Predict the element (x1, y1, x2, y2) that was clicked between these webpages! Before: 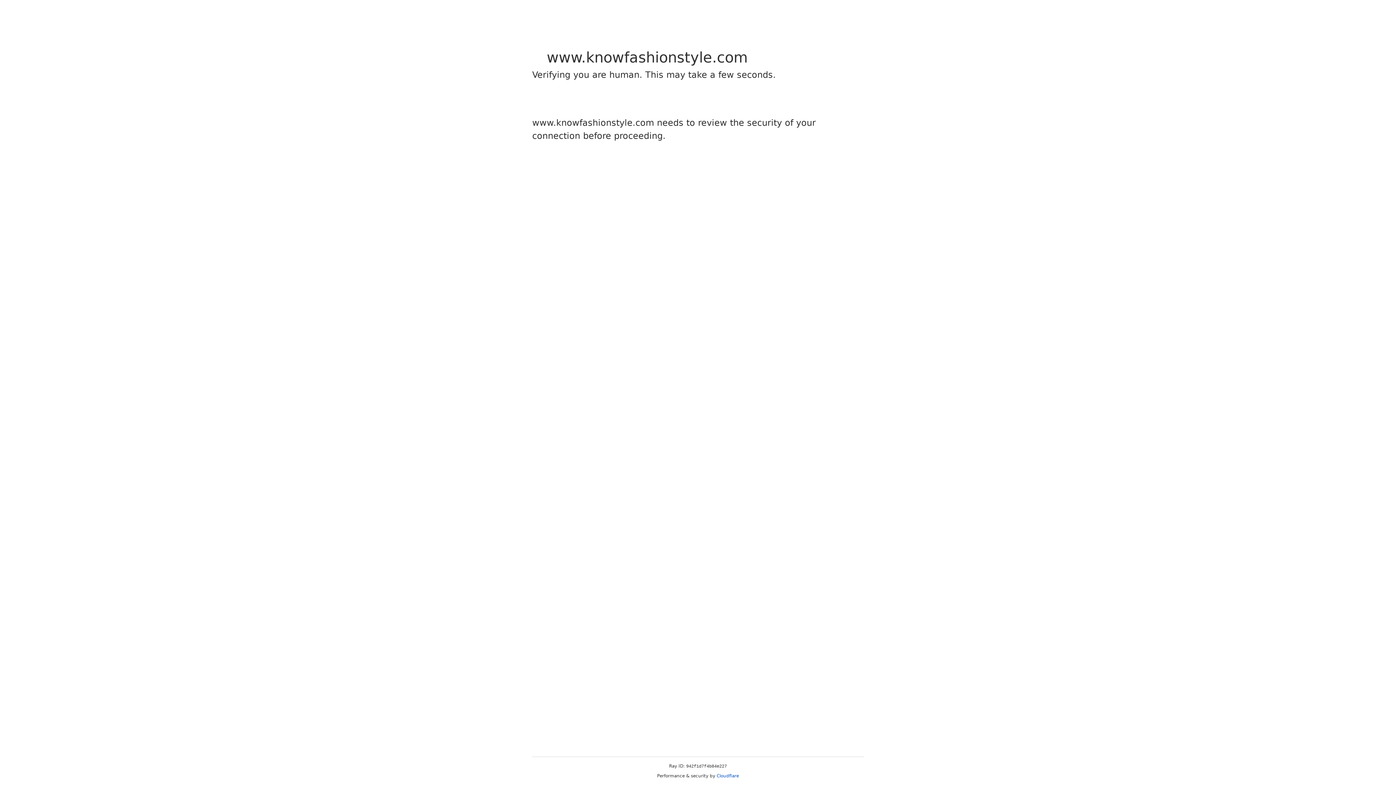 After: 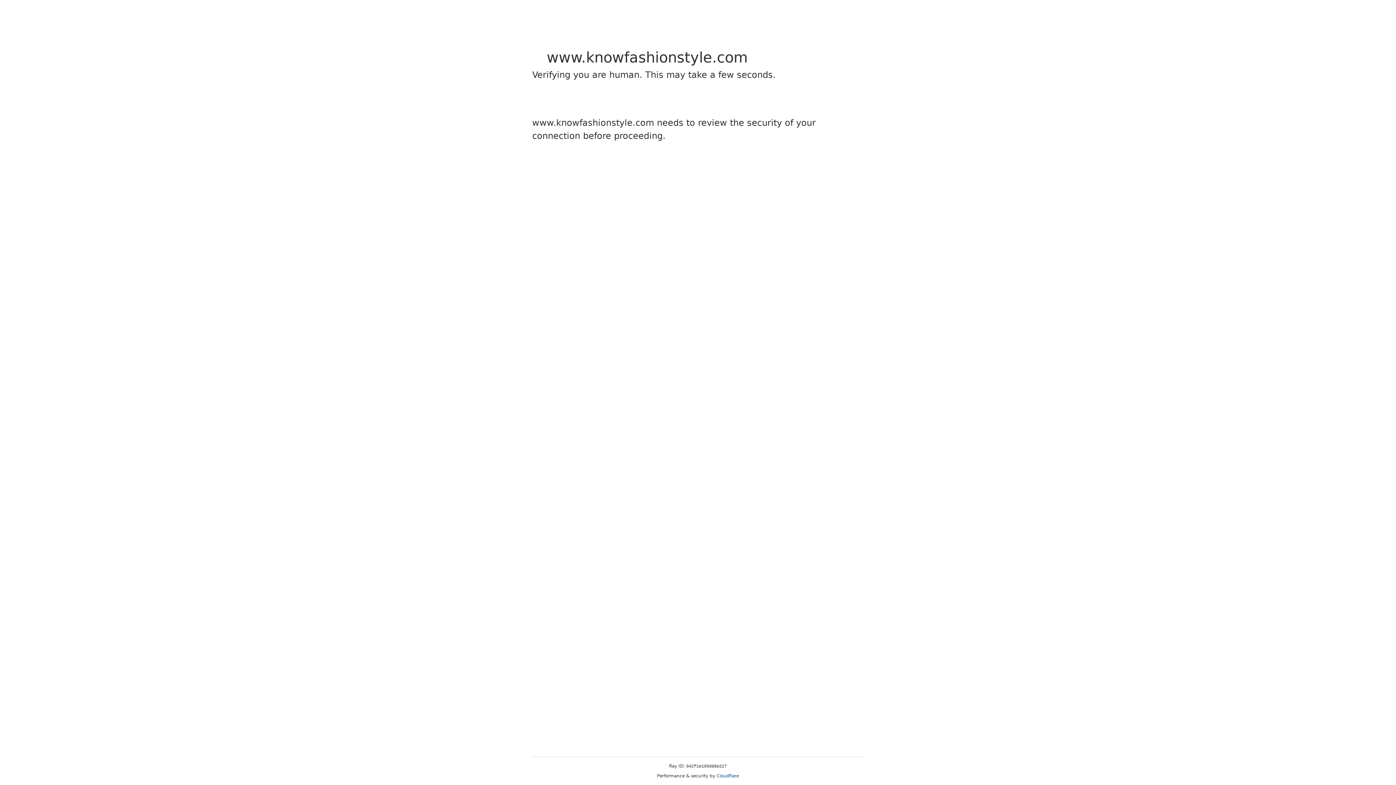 Action: label: Cloudflare bbox: (716, 773, 739, 778)